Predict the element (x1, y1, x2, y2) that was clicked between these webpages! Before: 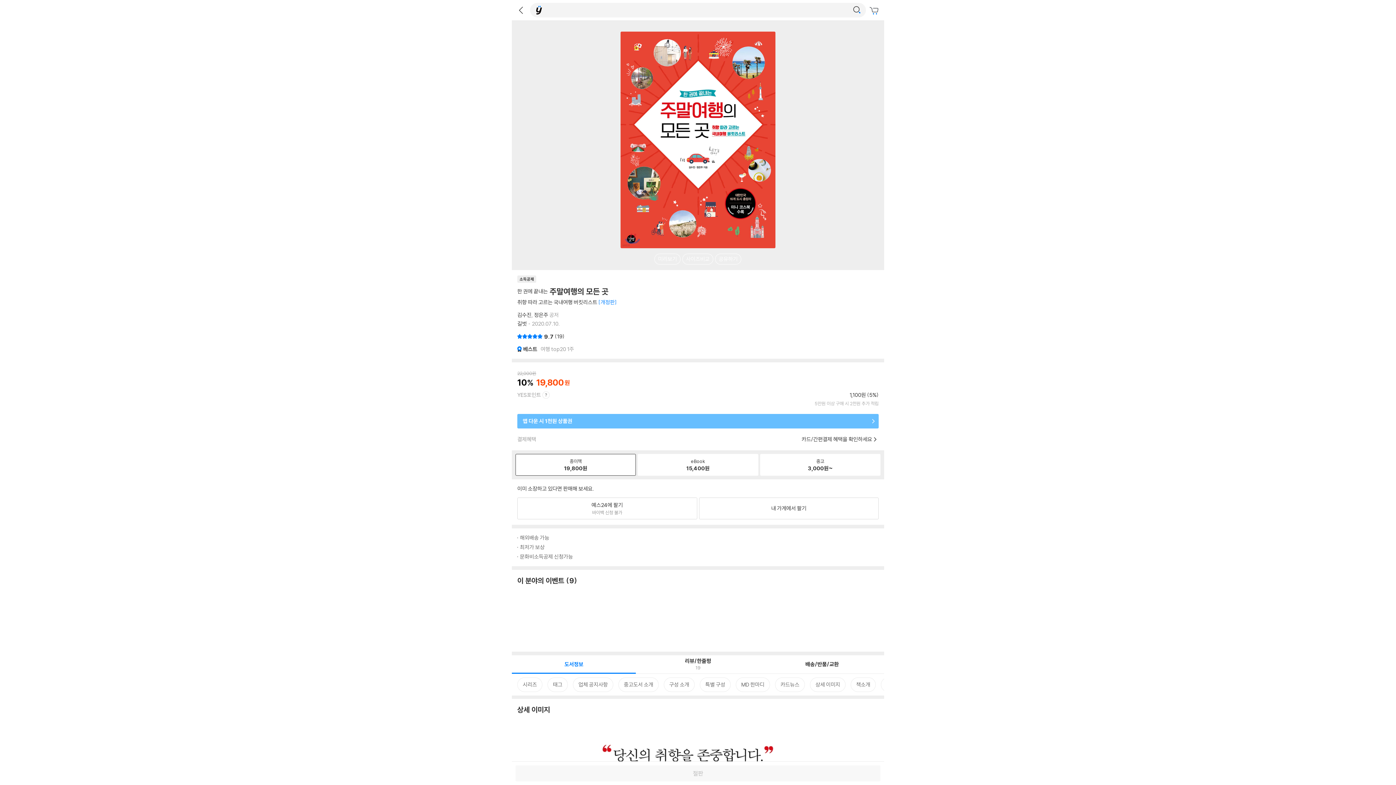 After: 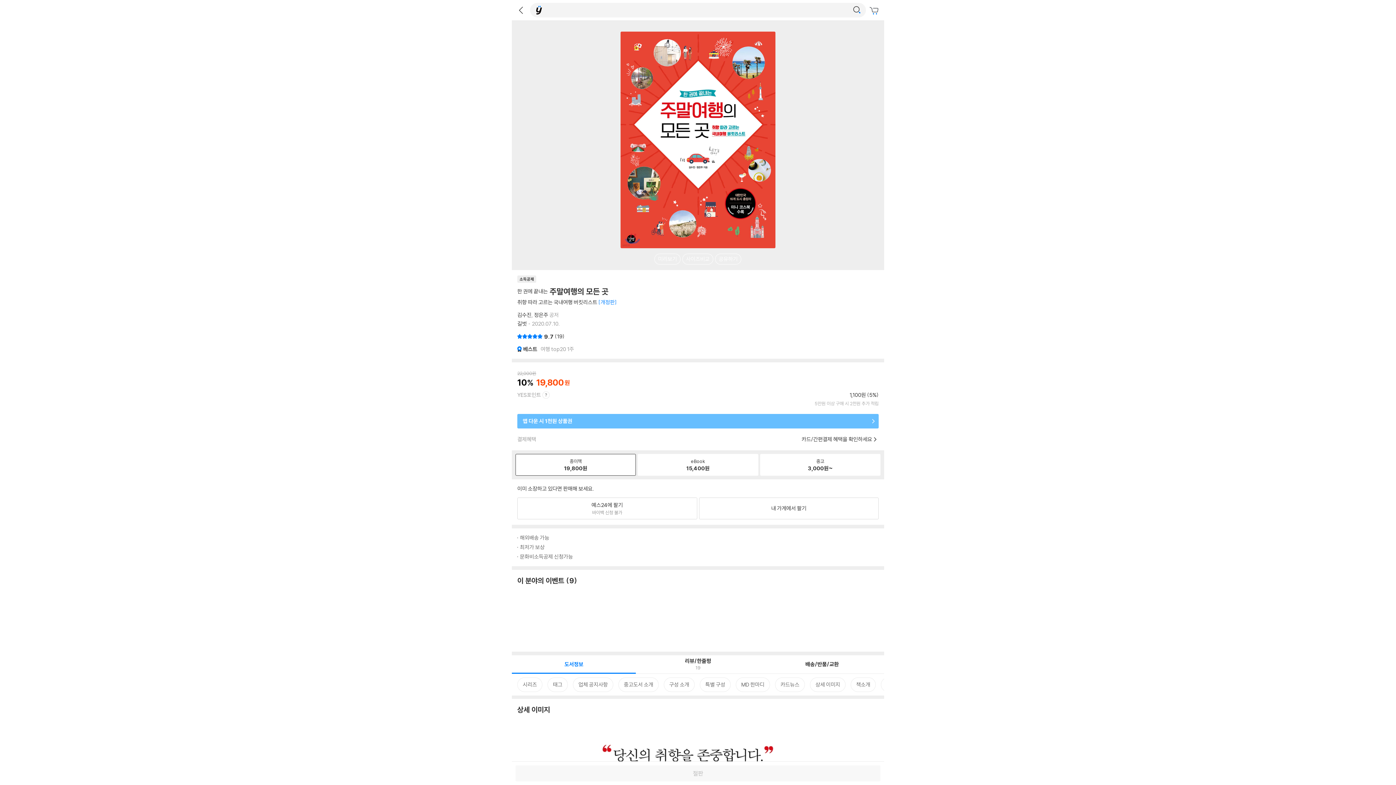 Action: label: 사이즈비교 bbox: (682, 253, 713, 264)